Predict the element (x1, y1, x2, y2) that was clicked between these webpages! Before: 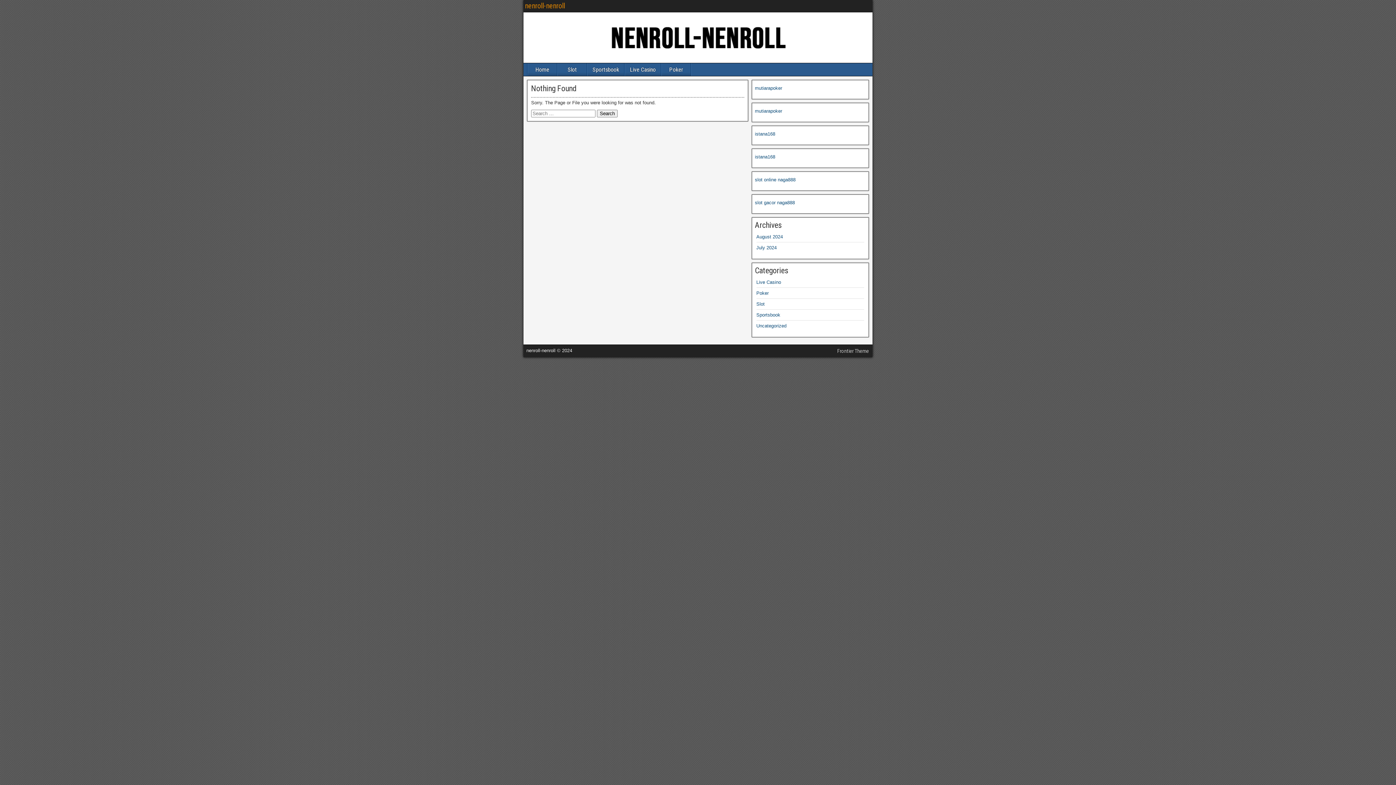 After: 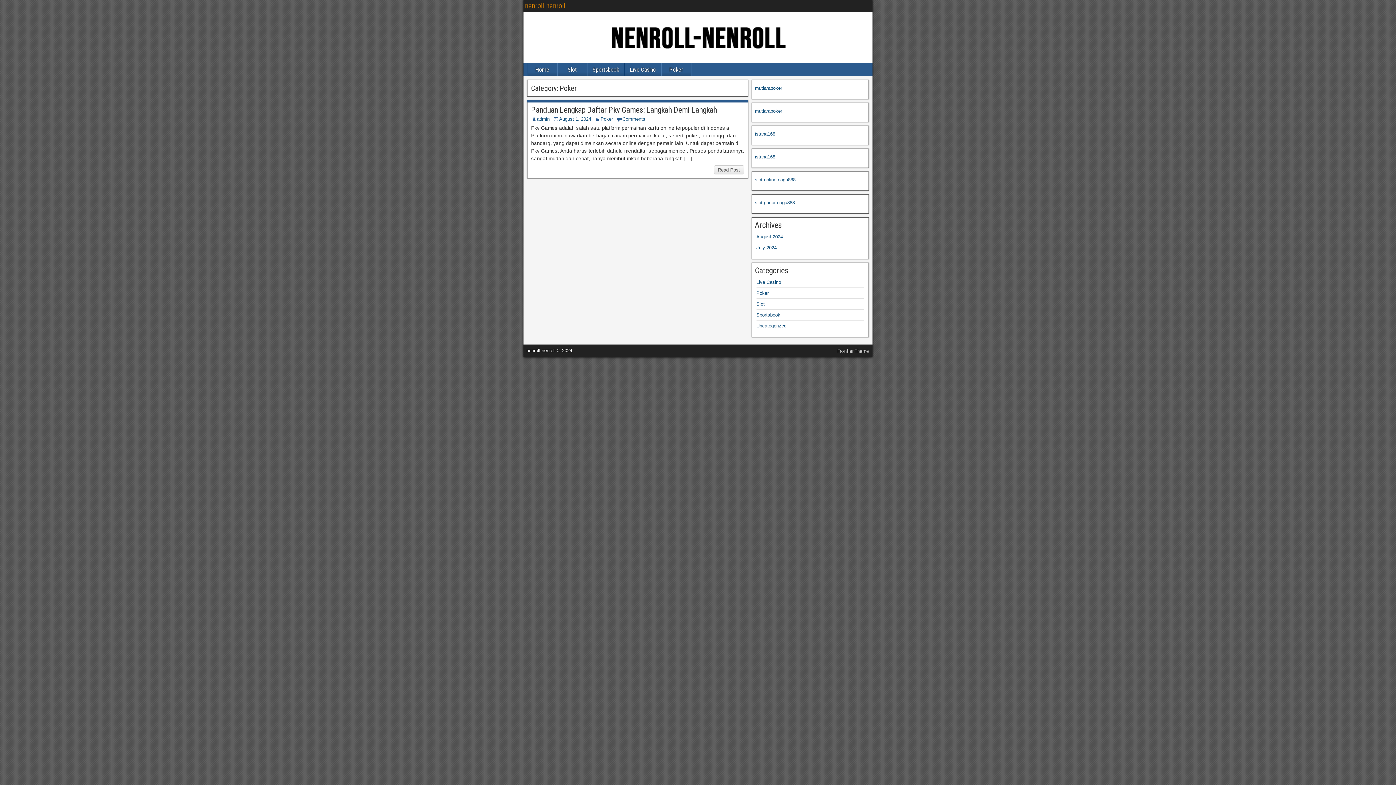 Action: label: Poker bbox: (661, 63, 690, 76)